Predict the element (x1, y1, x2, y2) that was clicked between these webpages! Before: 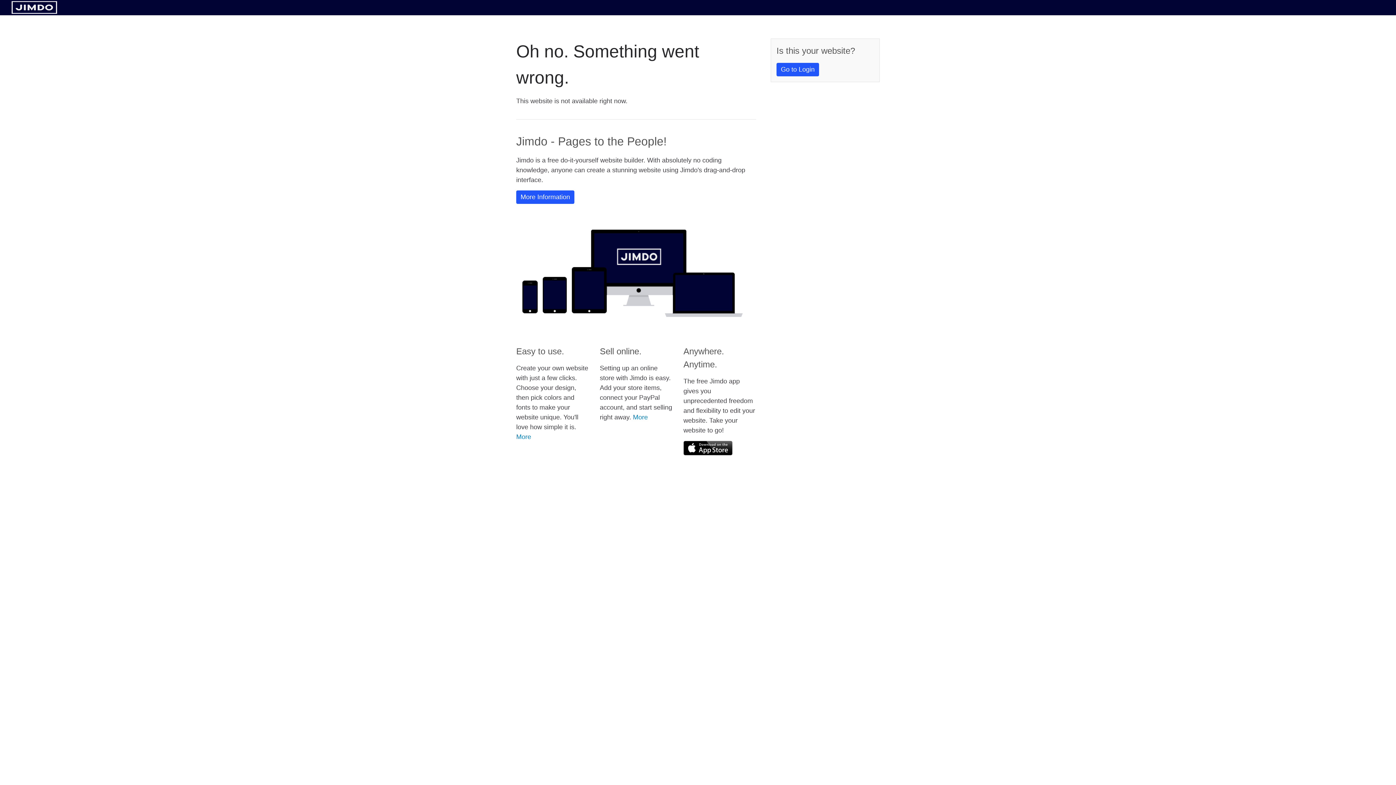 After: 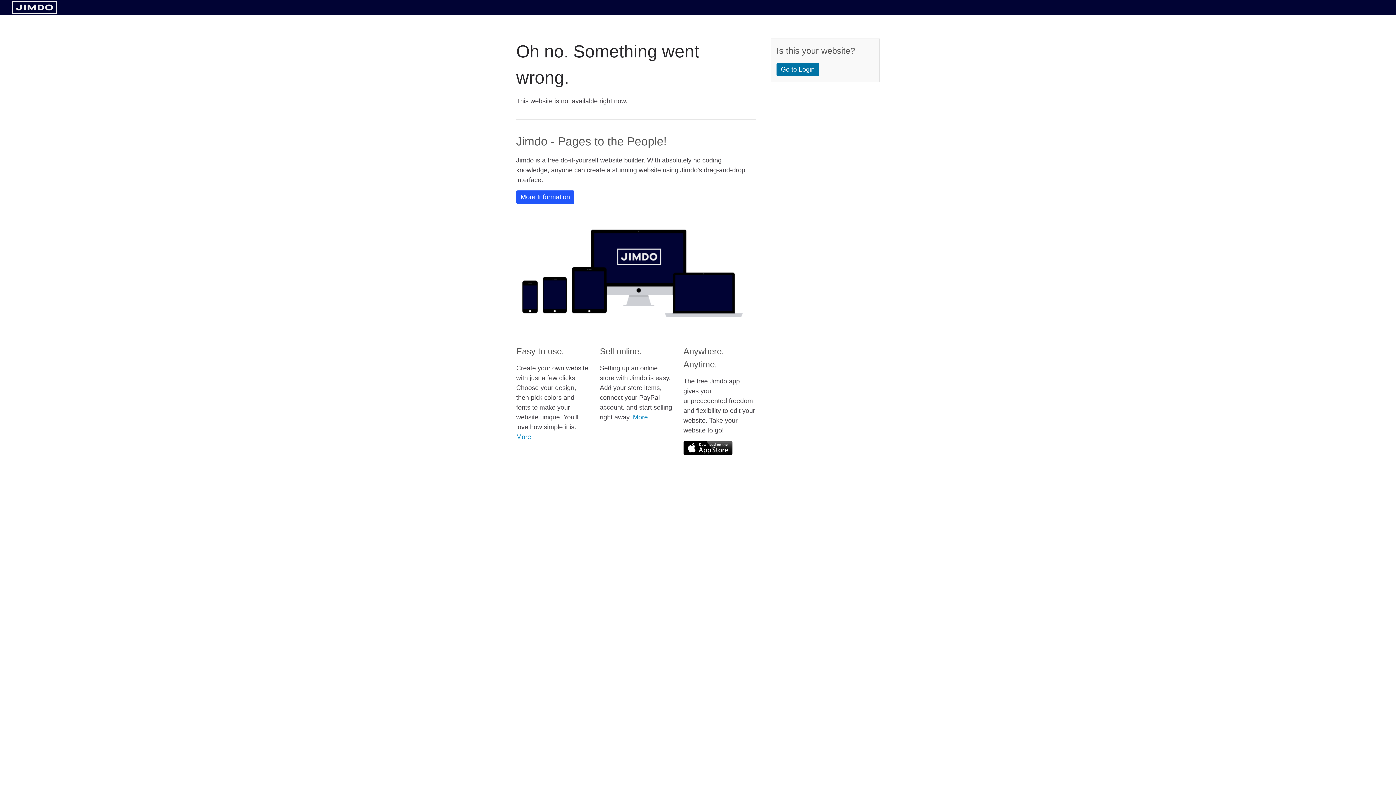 Action: bbox: (776, 62, 819, 76) label: Go to Login